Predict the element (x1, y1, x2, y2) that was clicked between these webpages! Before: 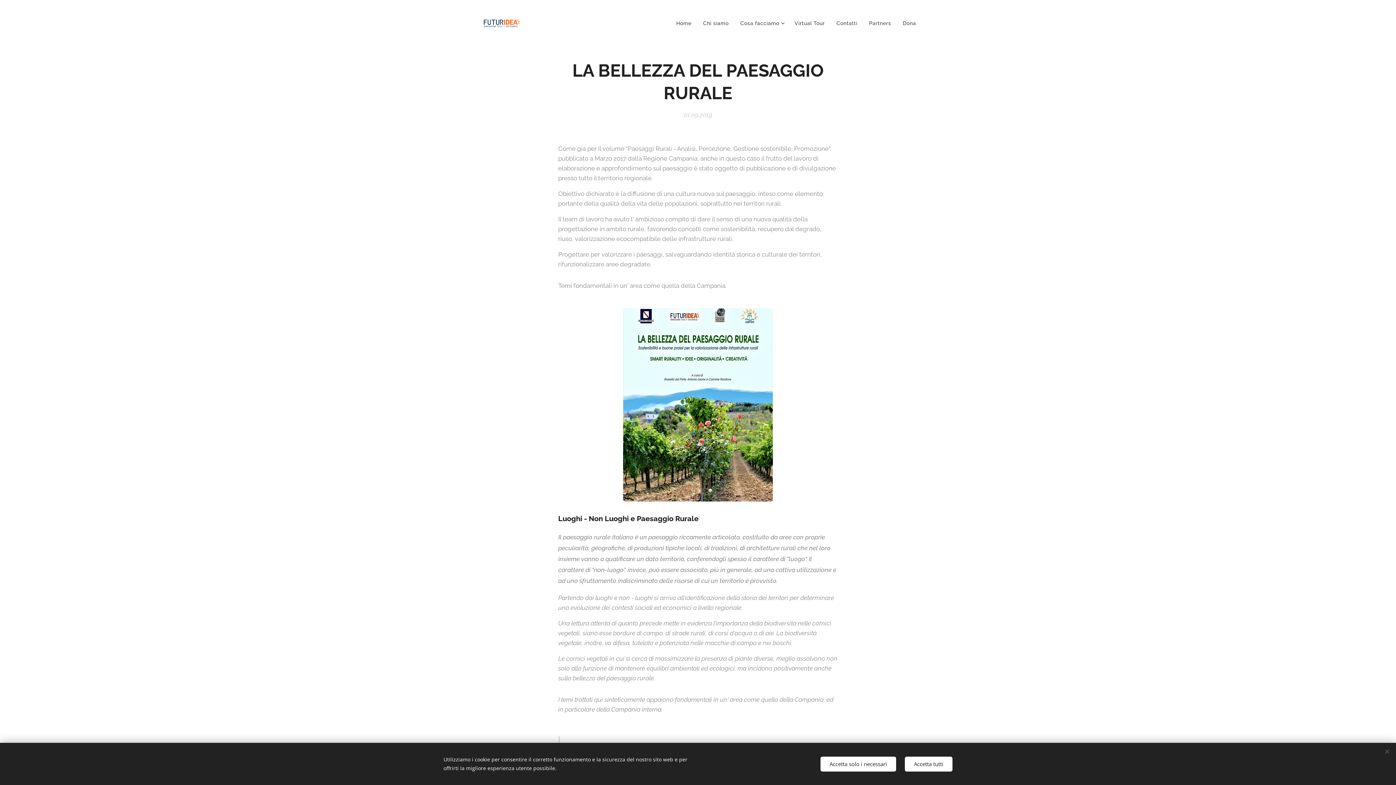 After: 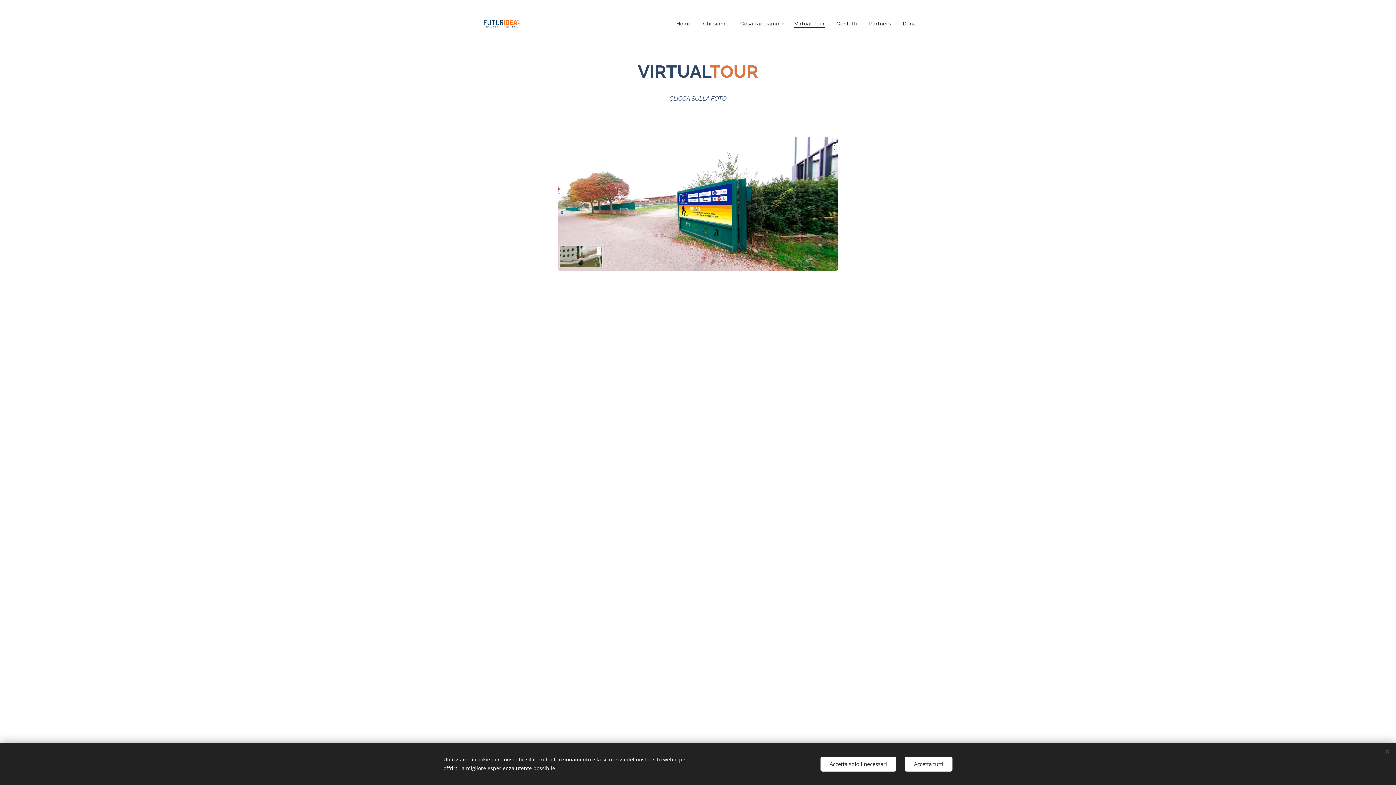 Action: bbox: (788, 14, 830, 32) label: Virtual Tour